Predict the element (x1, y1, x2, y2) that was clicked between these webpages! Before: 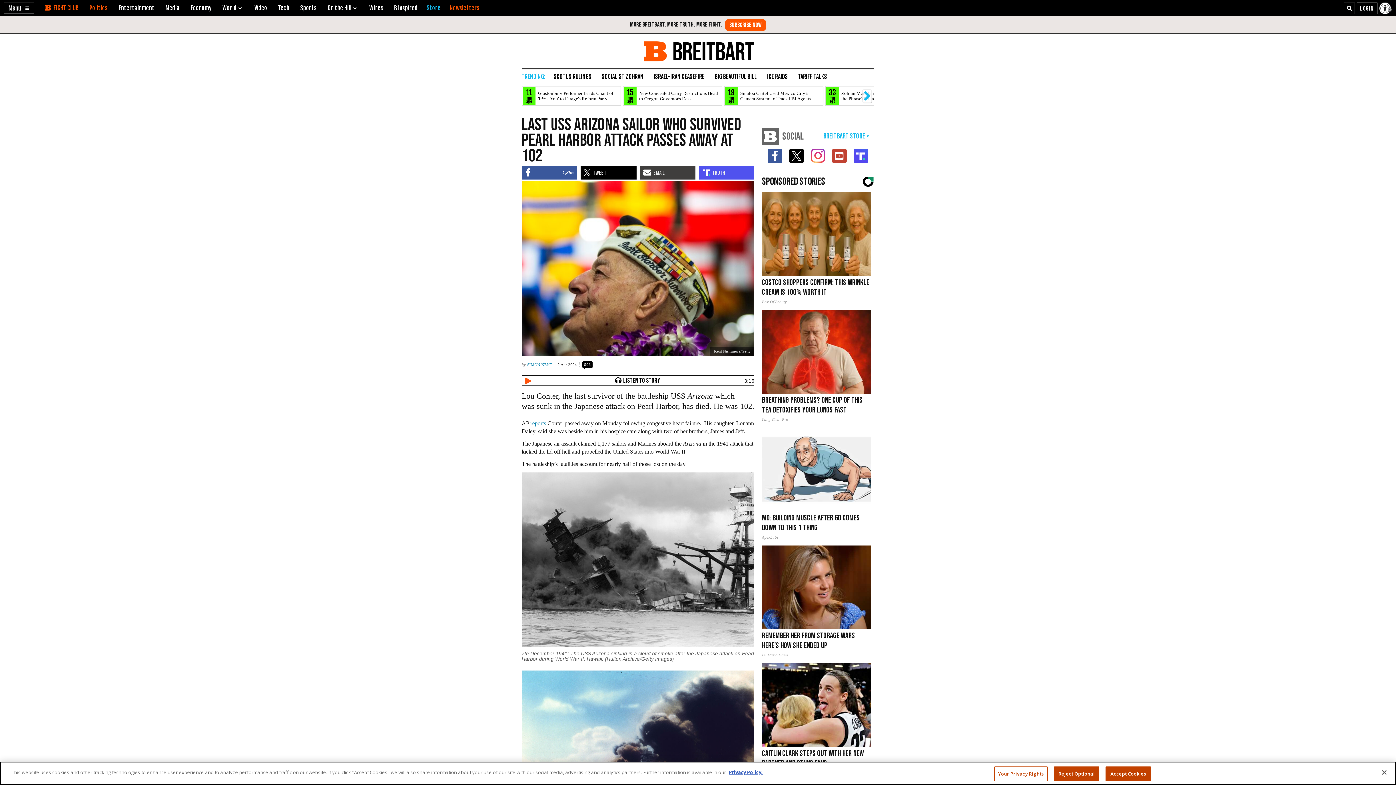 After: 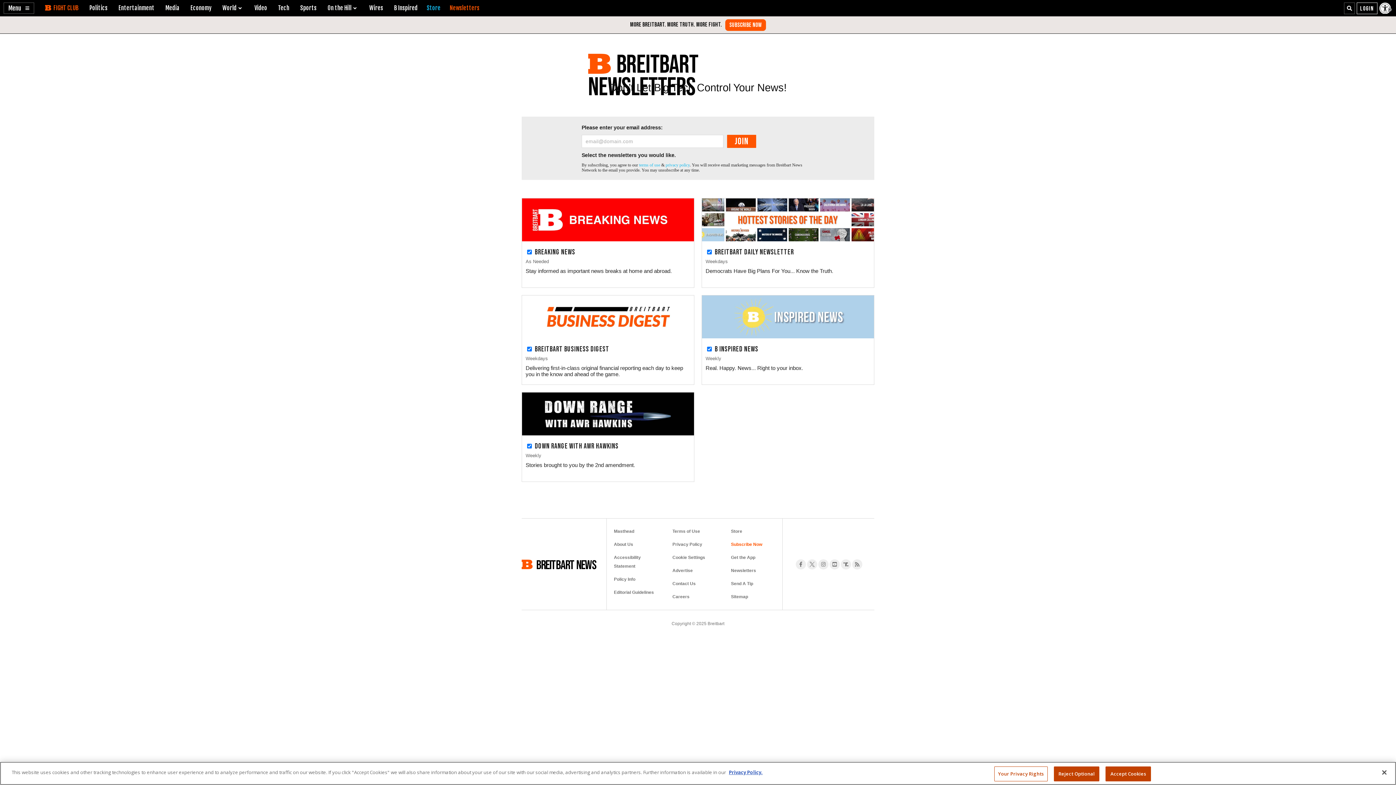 Action: label: Breitbart Newsletters bbox: (449, 4, 479, 11)